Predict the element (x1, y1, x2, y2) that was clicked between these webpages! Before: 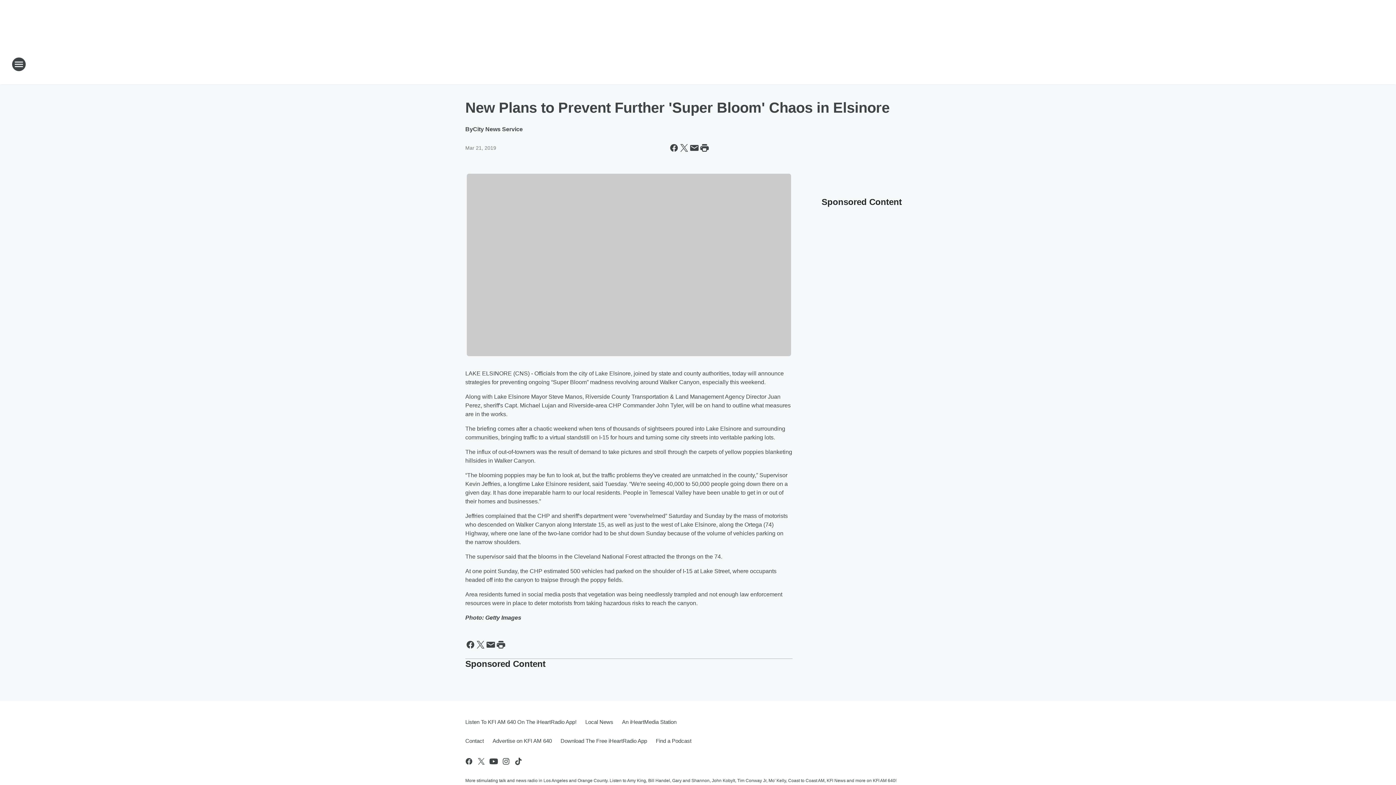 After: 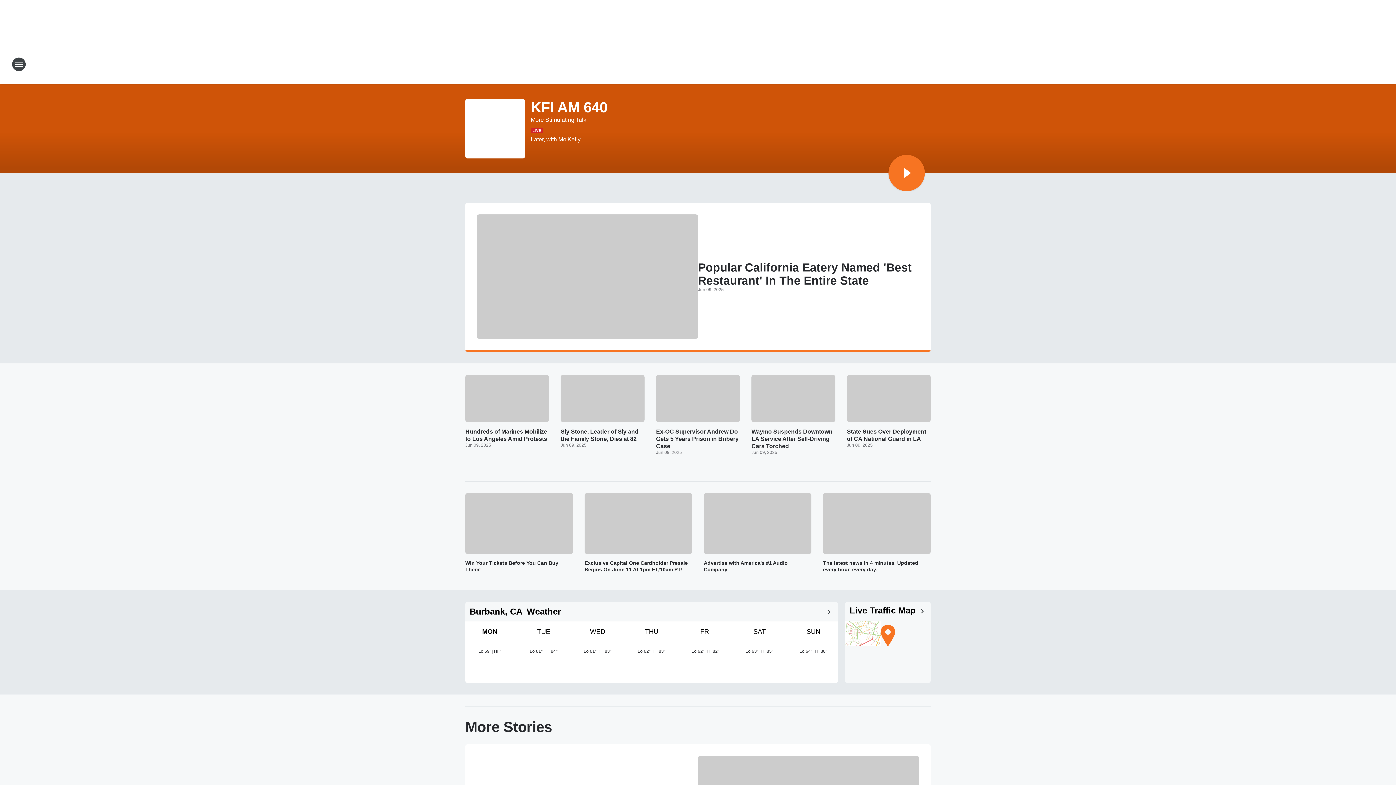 Action: bbox: (665, 52, 730, 76) label: Station Link